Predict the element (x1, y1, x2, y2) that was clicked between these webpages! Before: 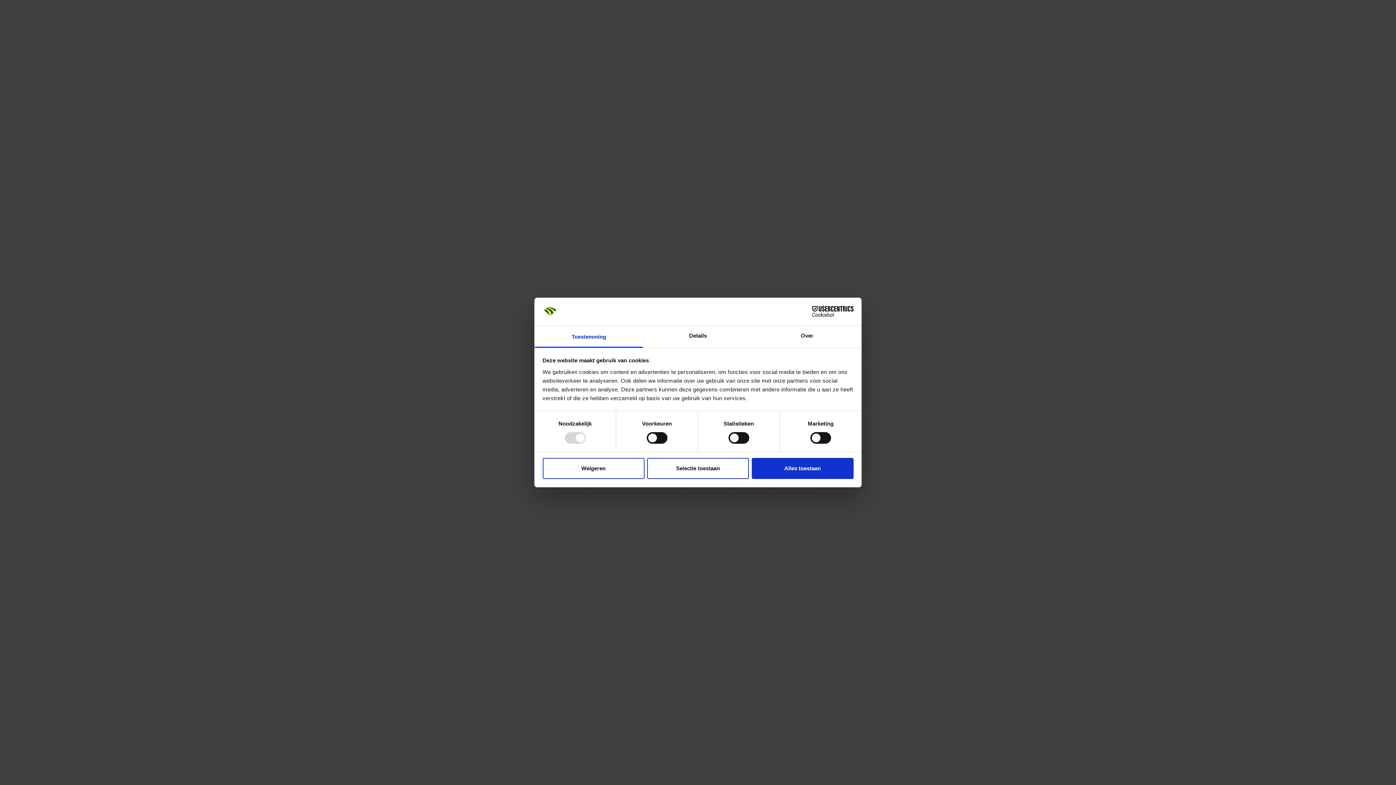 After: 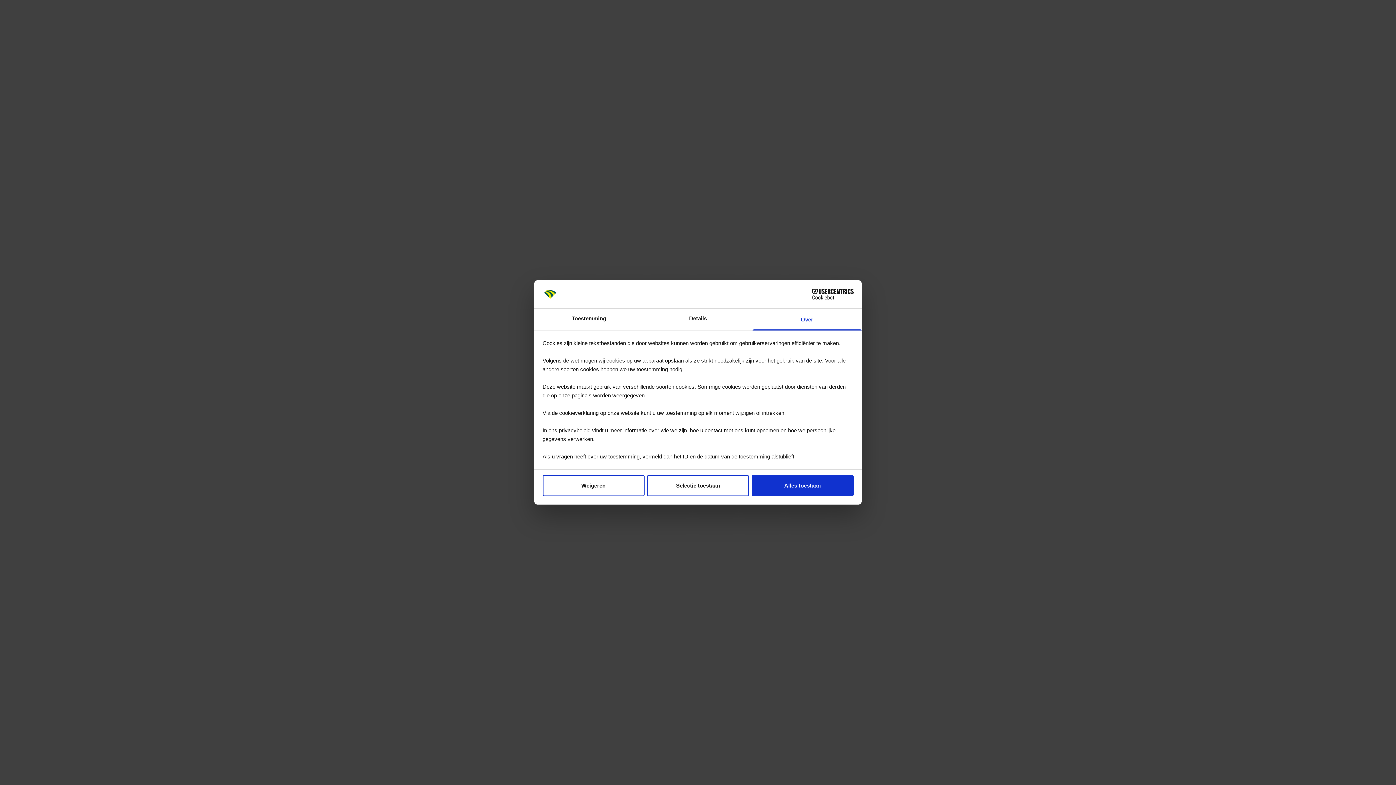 Action: bbox: (752, 326, 861, 347) label: Over